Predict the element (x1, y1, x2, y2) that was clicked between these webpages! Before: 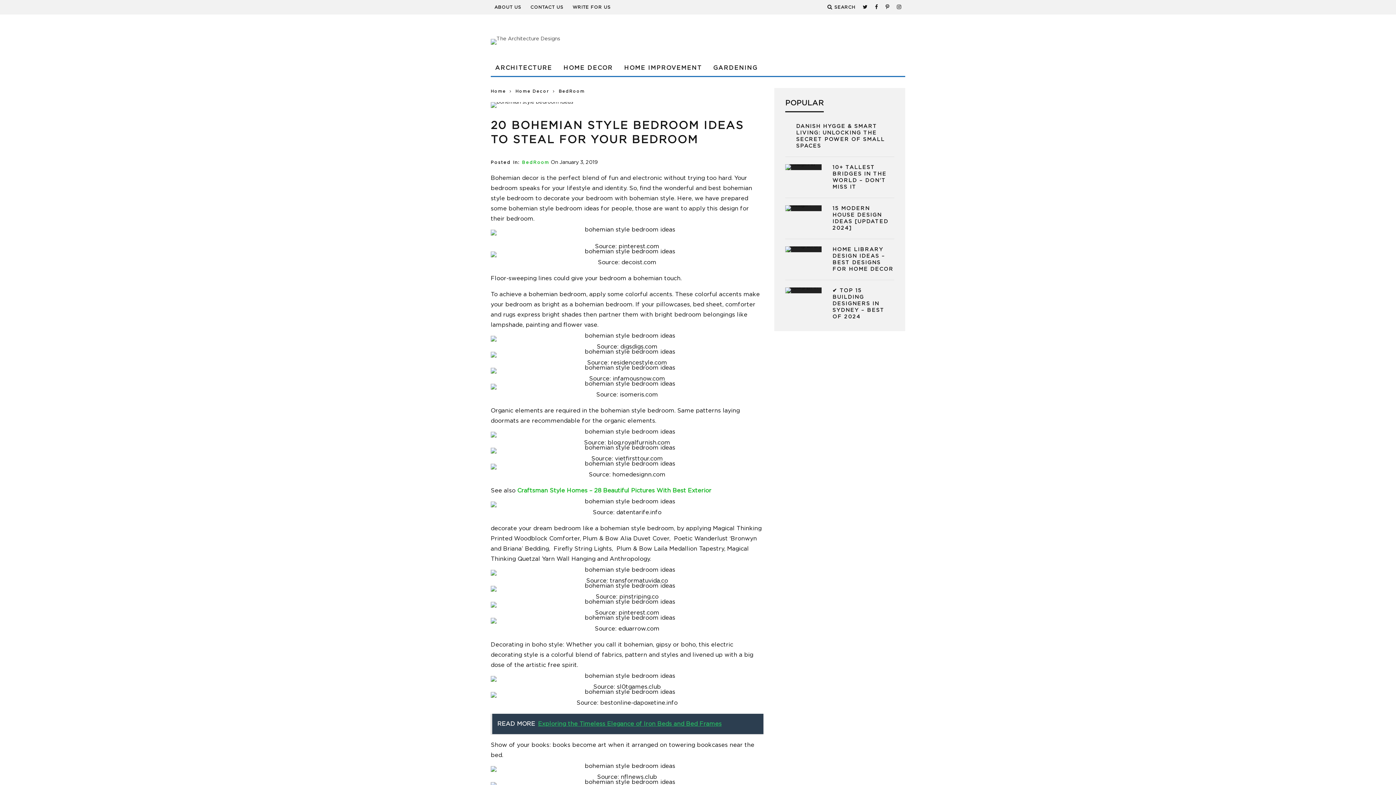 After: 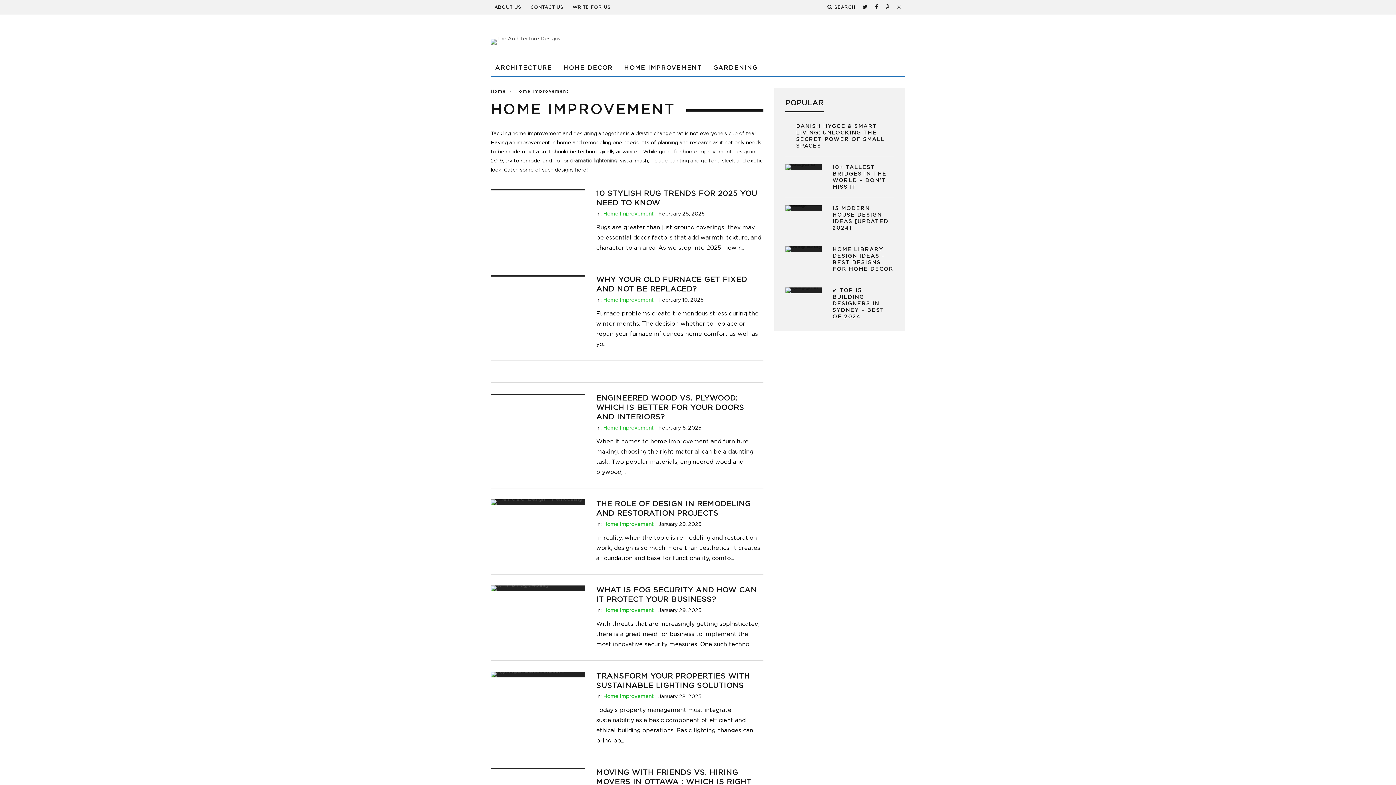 Action: bbox: (620, 60, 706, 76) label: HOME IMPROVEMENT